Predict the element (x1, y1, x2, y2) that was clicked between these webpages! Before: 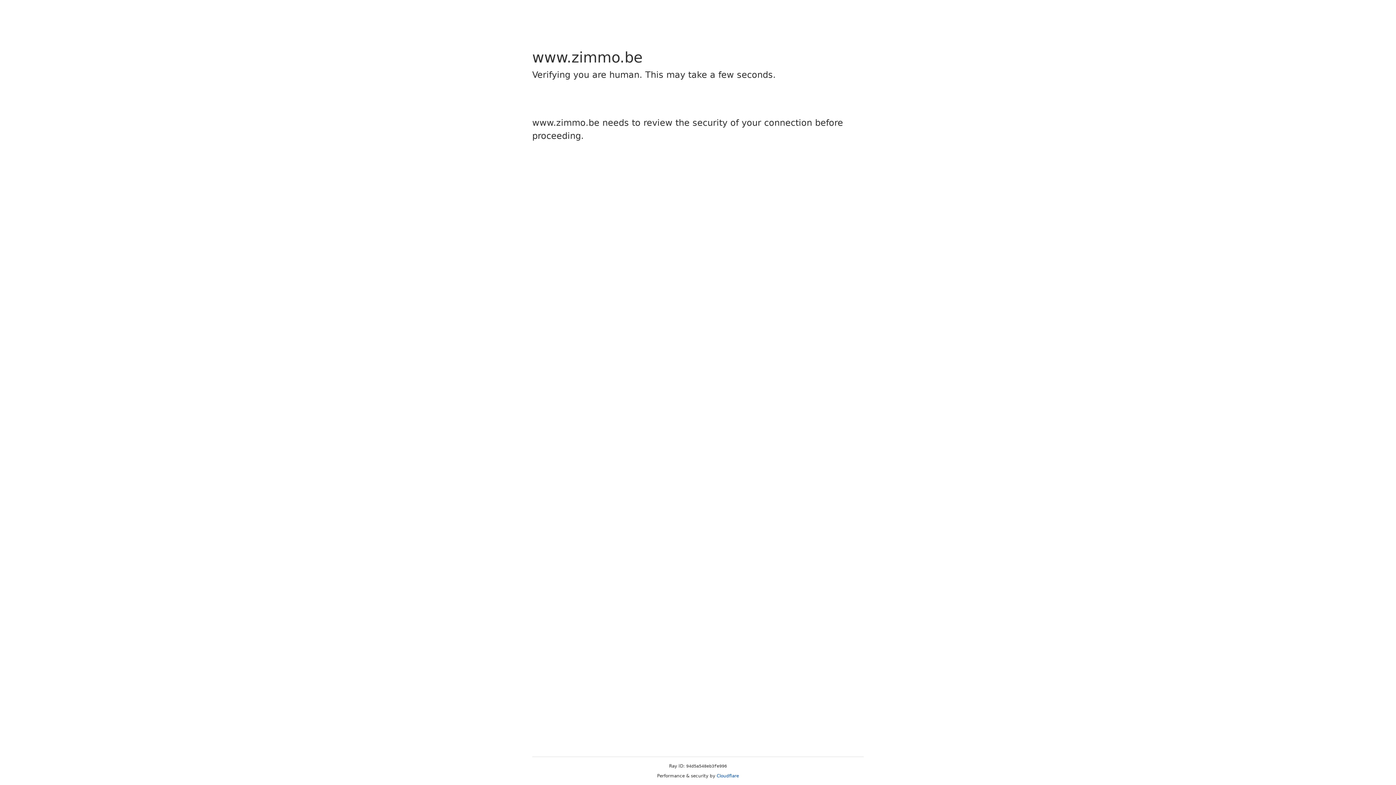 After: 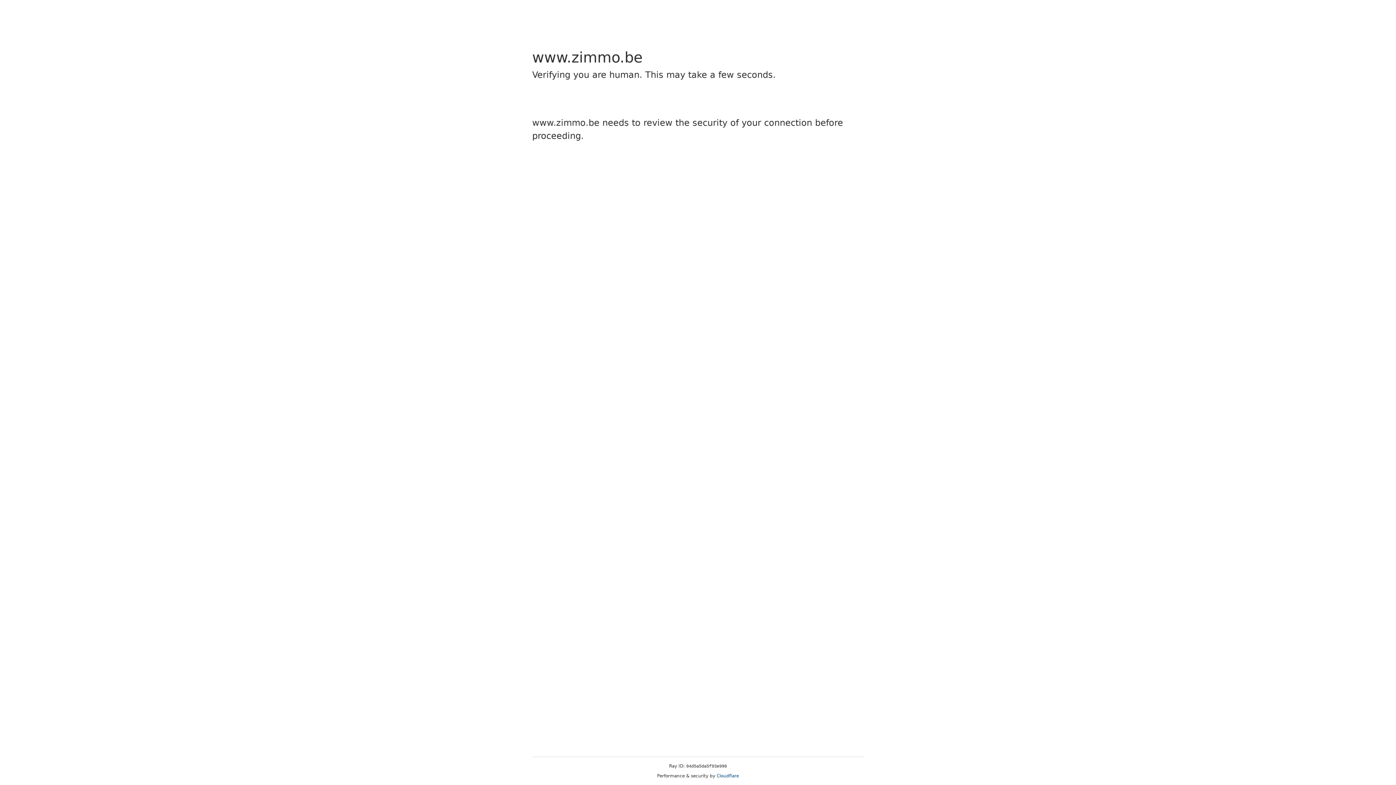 Action: label: Cloudflare bbox: (716, 773, 739, 778)